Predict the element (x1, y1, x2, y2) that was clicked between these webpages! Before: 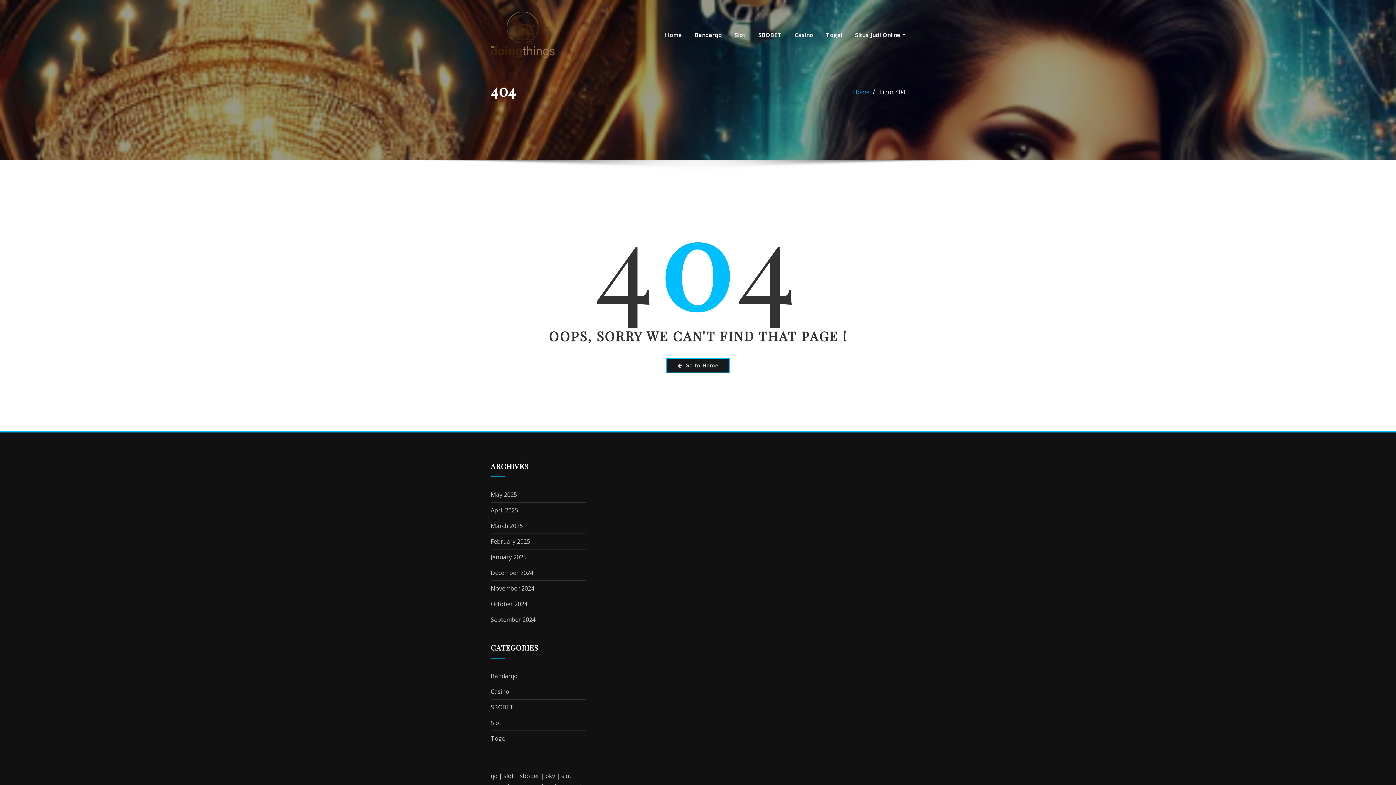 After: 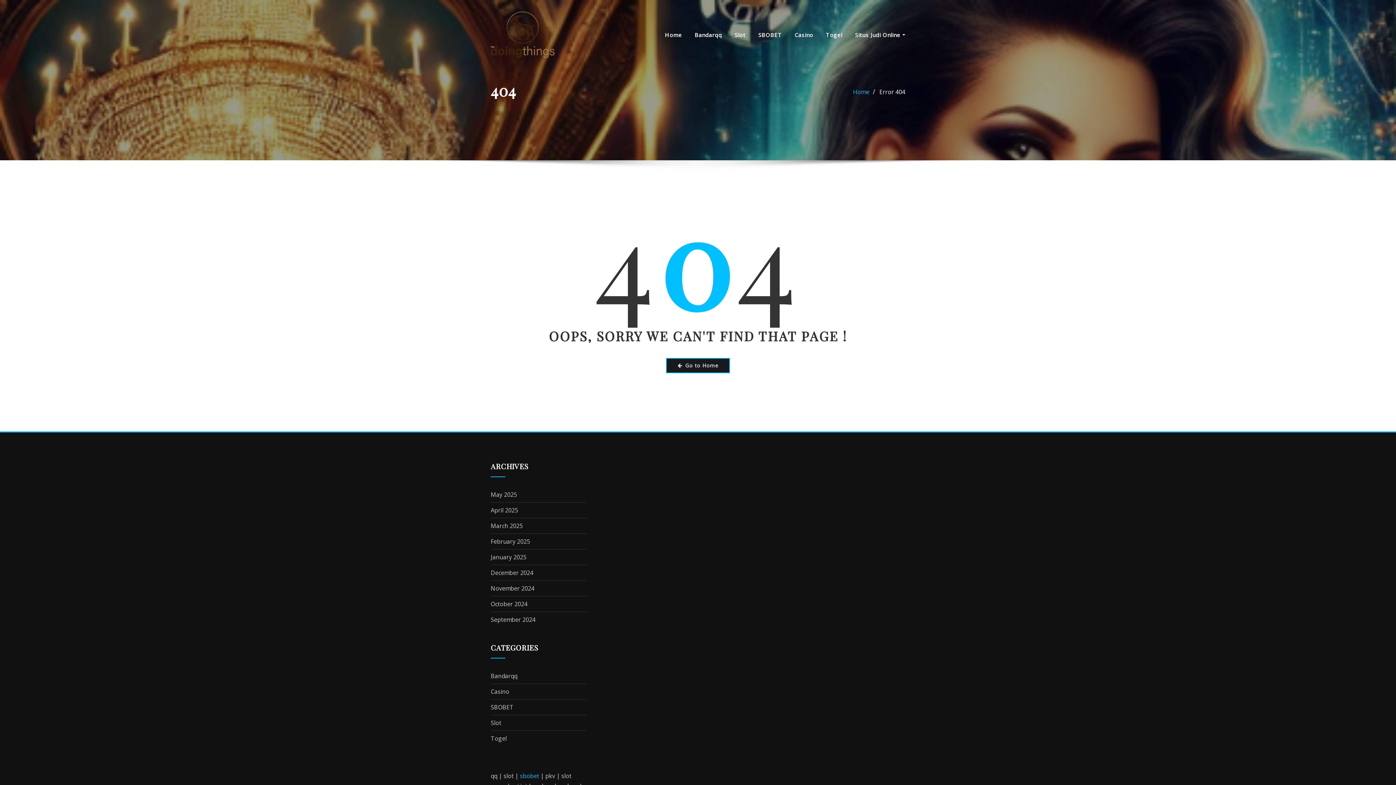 Action: bbox: (520, 772, 539, 780) label: sbobet